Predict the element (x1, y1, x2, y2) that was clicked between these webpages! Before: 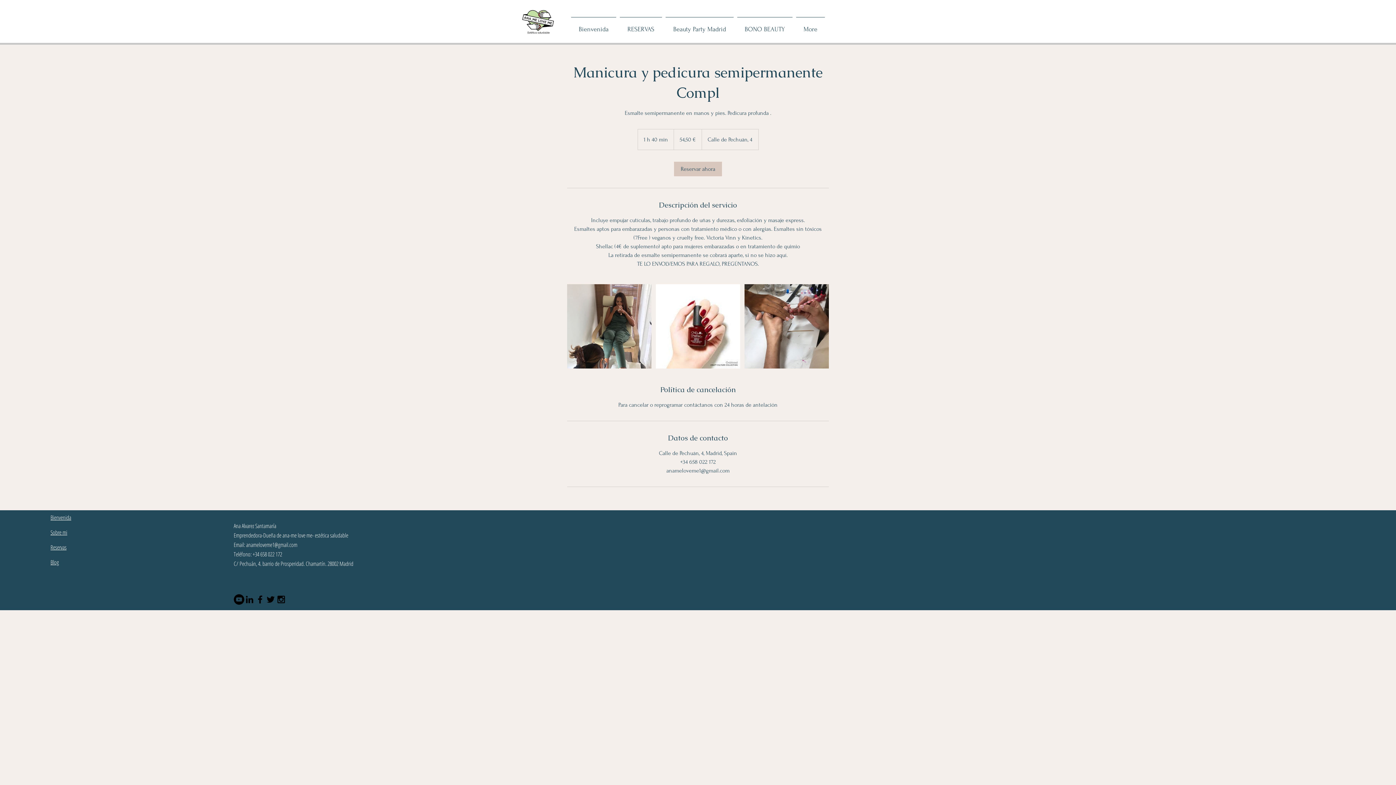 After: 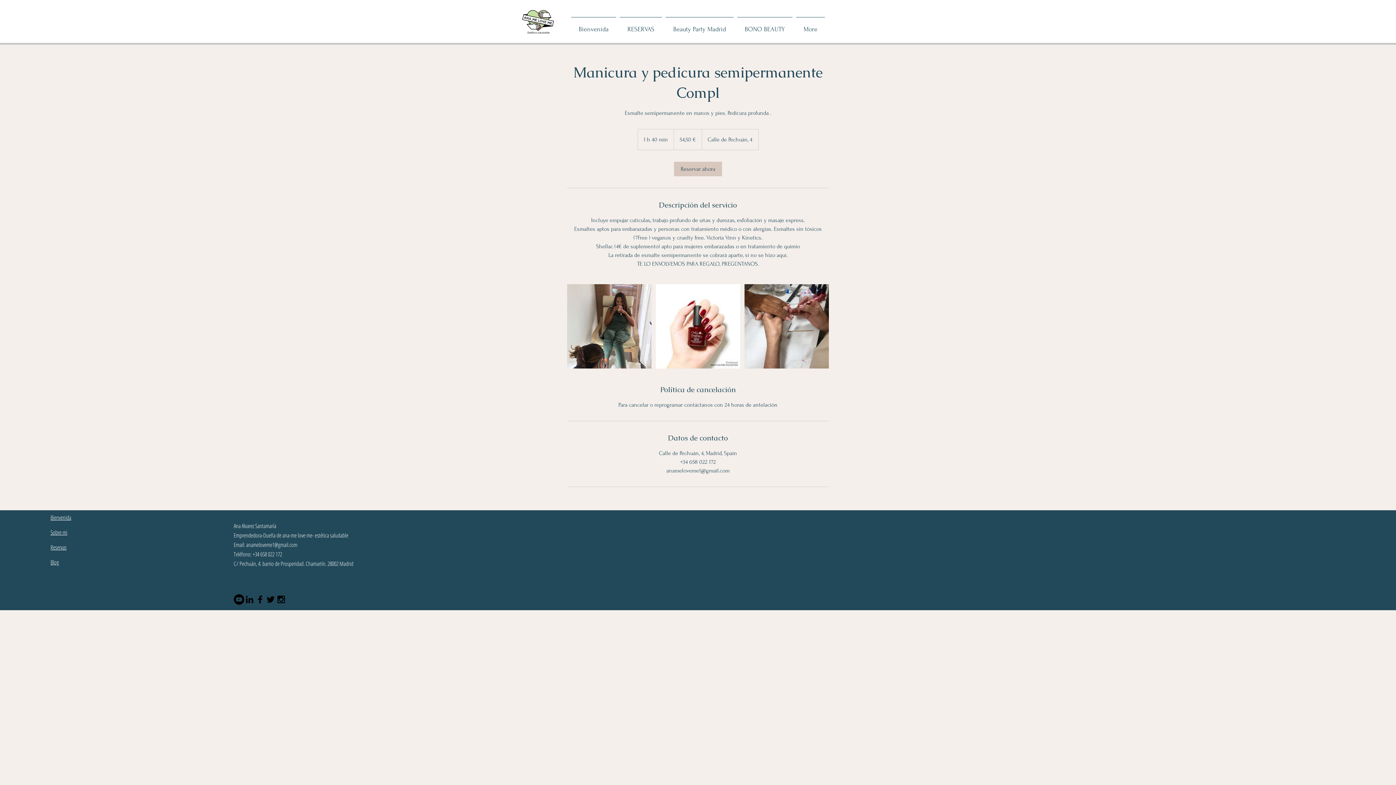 Action: bbox: (244, 594, 254, 605) label: Black LinkedIn Icon